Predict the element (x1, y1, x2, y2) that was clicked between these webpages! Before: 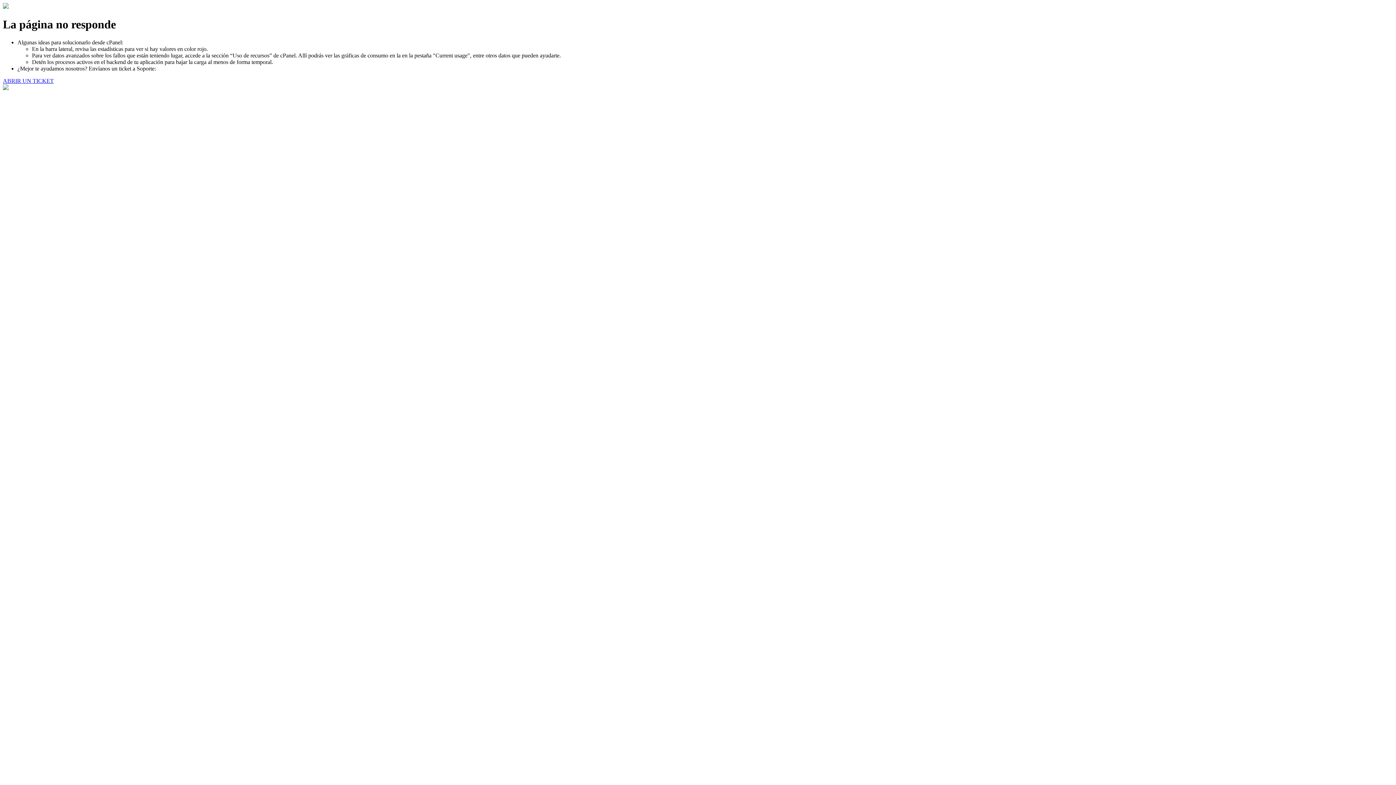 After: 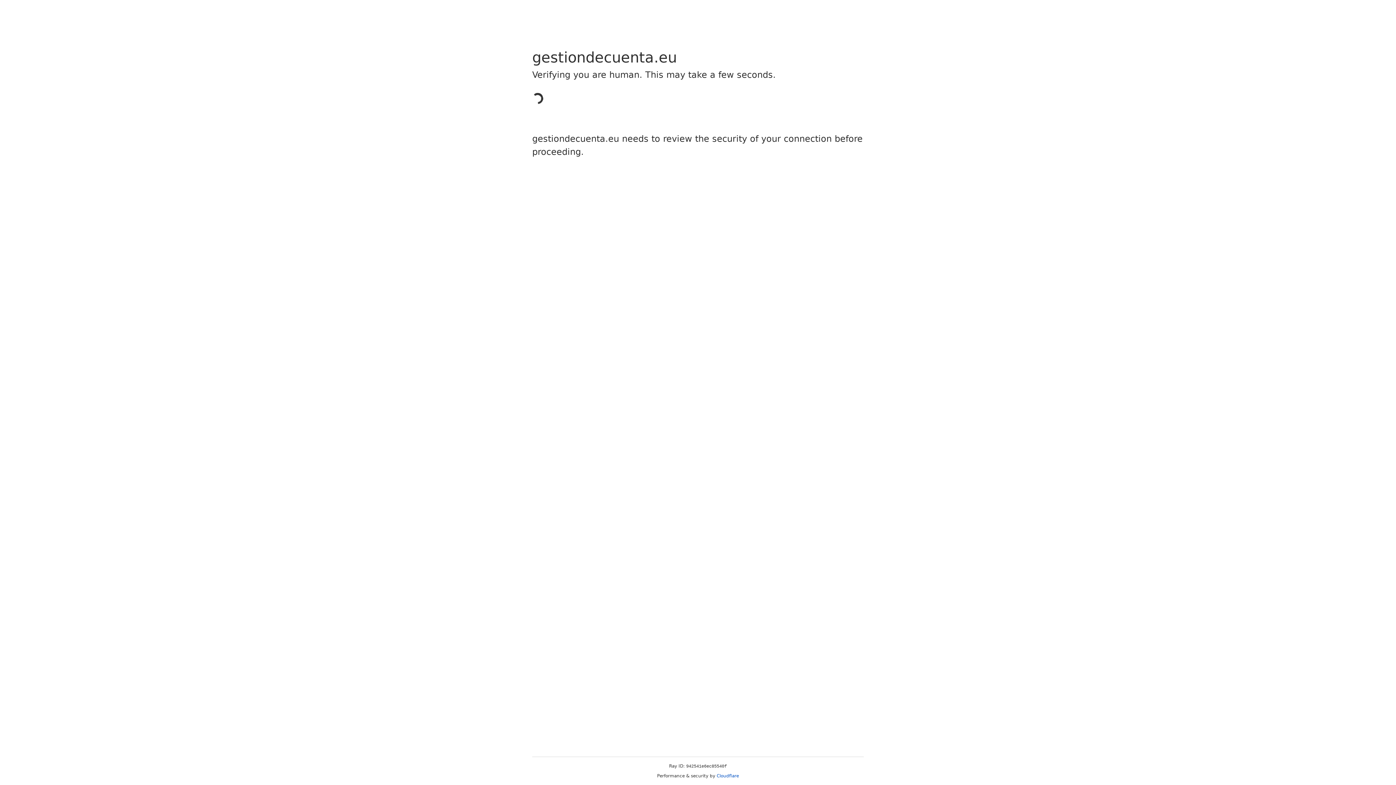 Action: label: ABRIR UN TICKET bbox: (2, 77, 53, 83)